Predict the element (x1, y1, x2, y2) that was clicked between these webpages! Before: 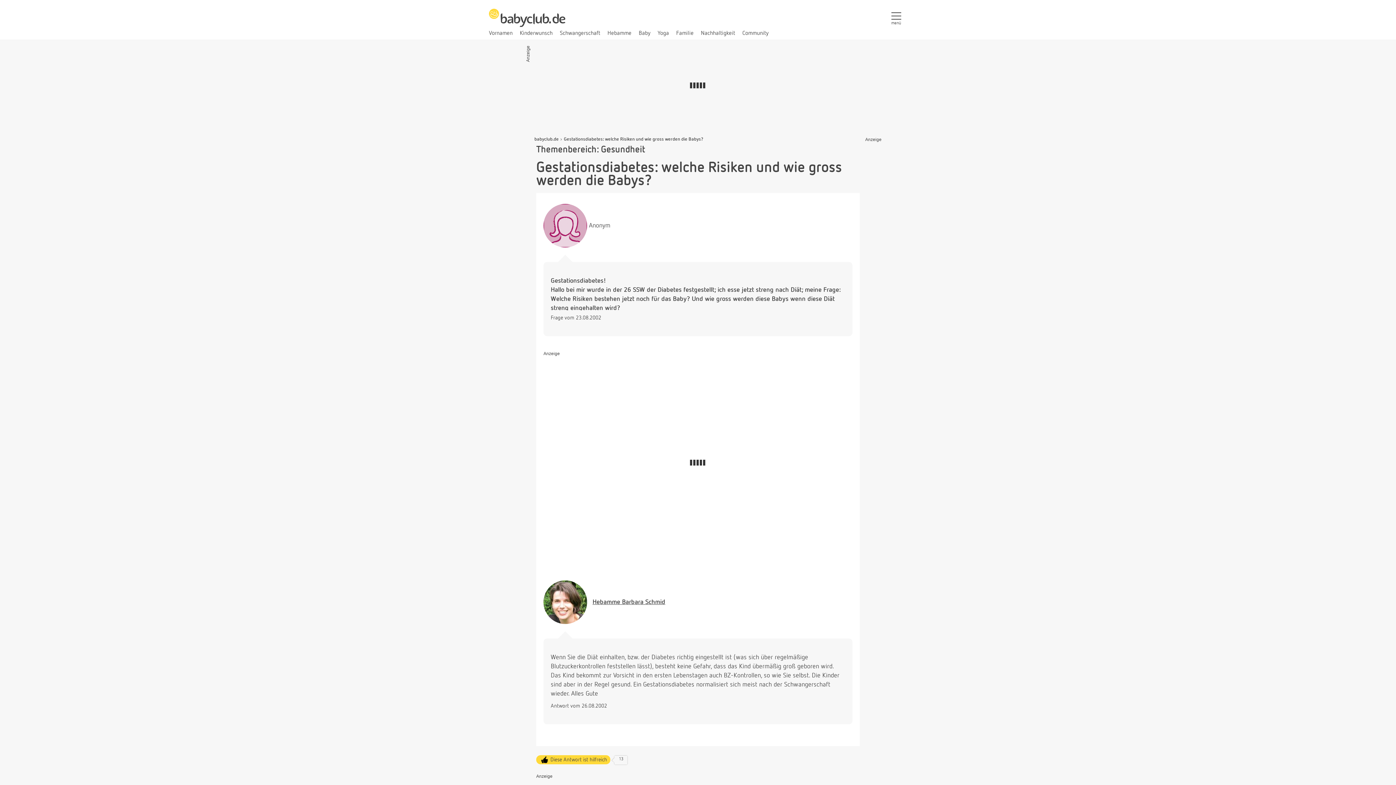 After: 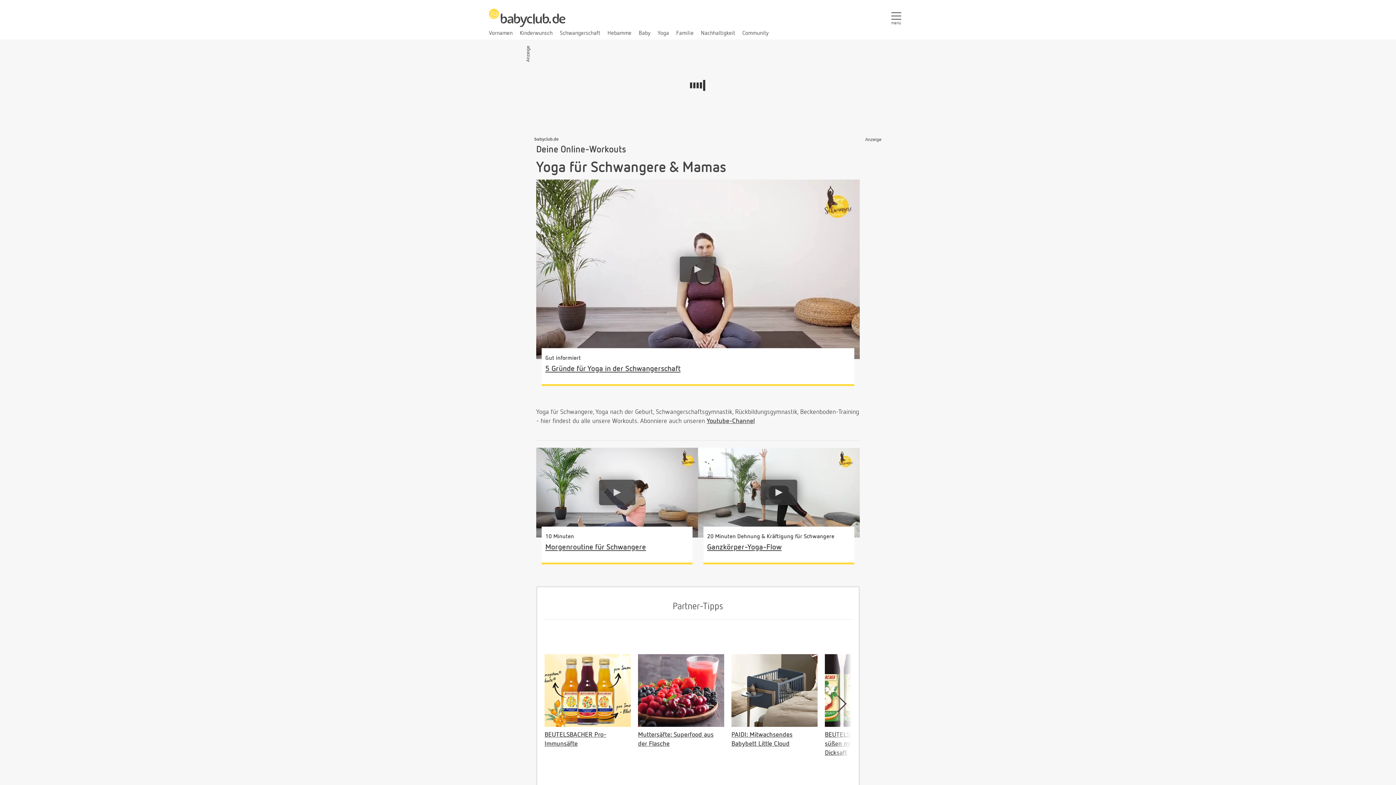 Action: bbox: (657, 30, 669, 36) label: Yoga